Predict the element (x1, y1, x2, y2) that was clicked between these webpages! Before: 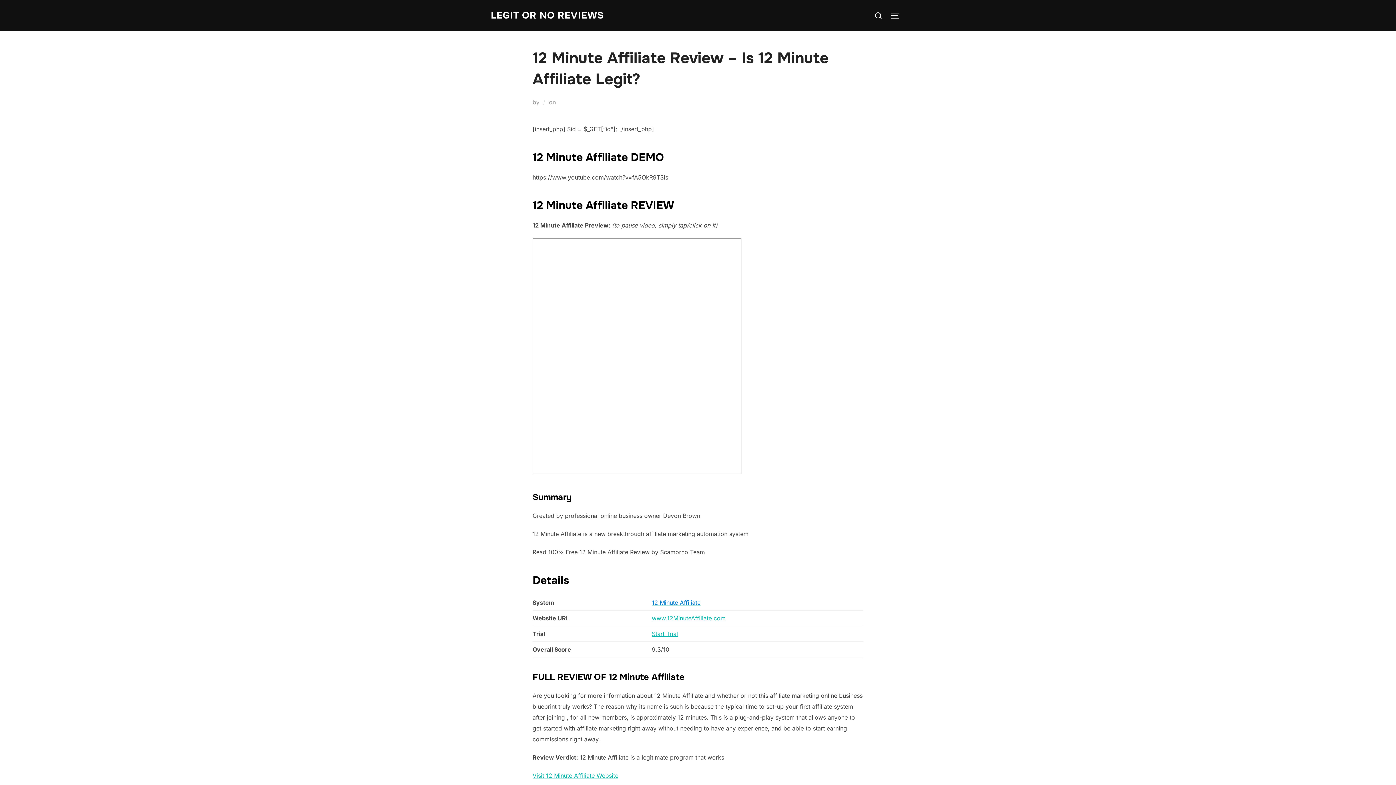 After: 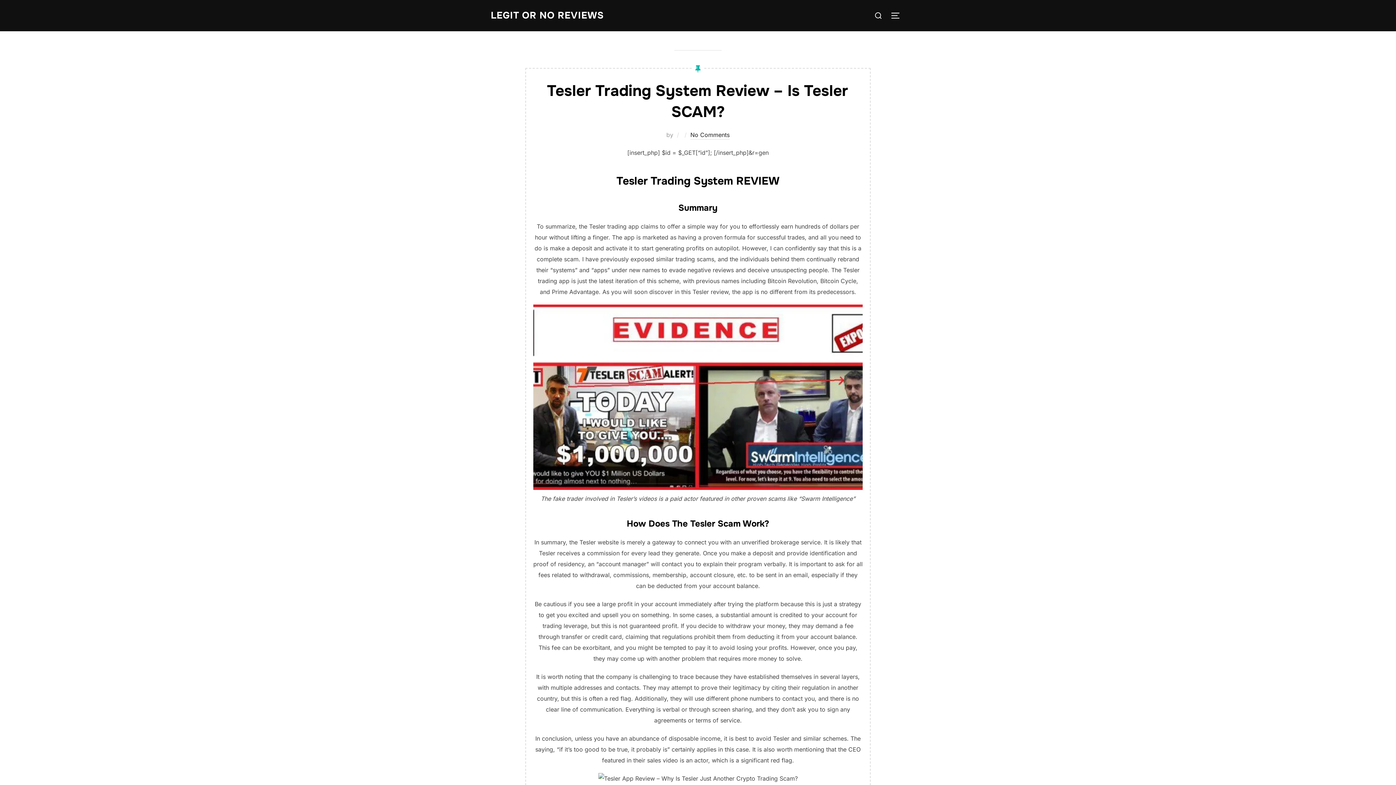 Action: bbox: (490, 7, 604, 24) label: LEGIT OR NO REVIEWS